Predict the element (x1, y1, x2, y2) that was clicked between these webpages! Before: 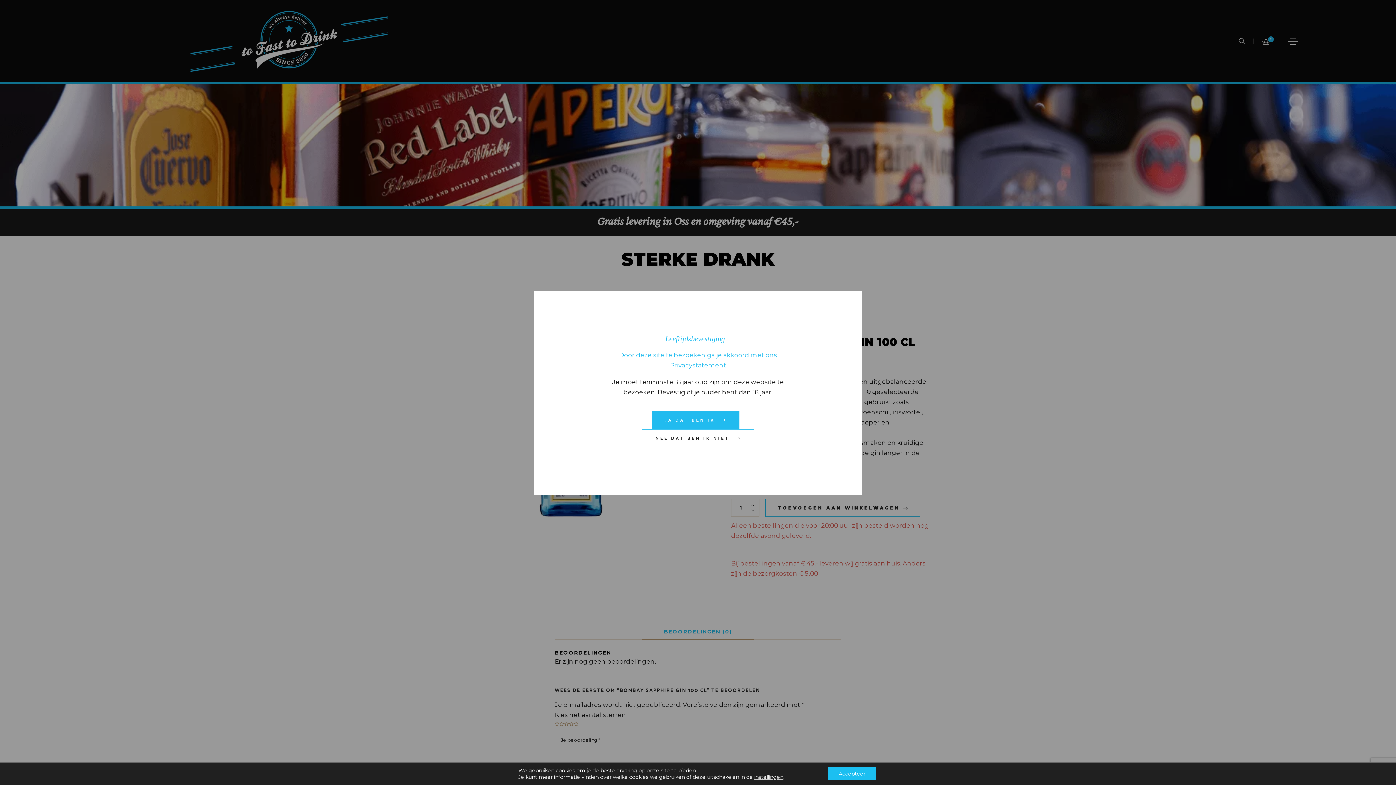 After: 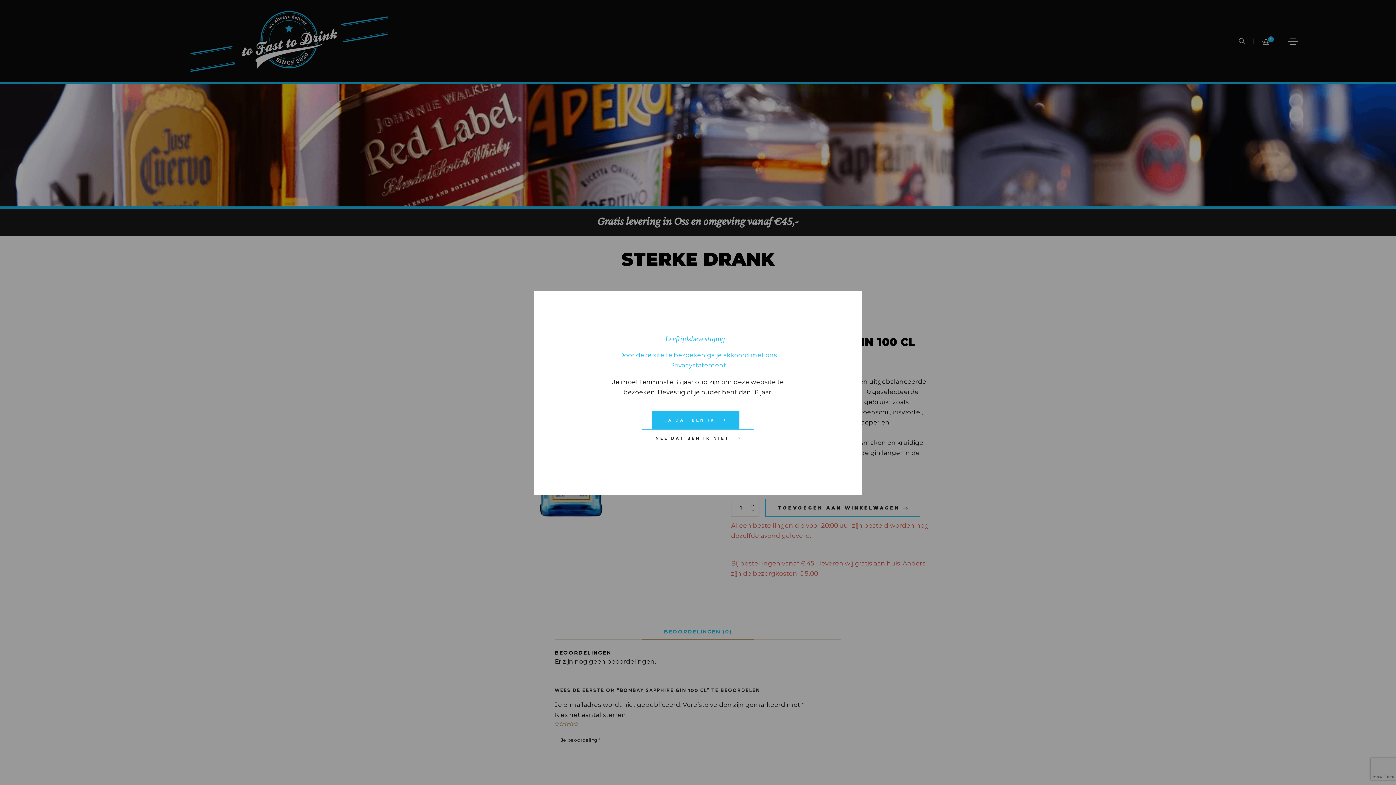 Action: bbox: (828, 767, 876, 780) label: Accepteer